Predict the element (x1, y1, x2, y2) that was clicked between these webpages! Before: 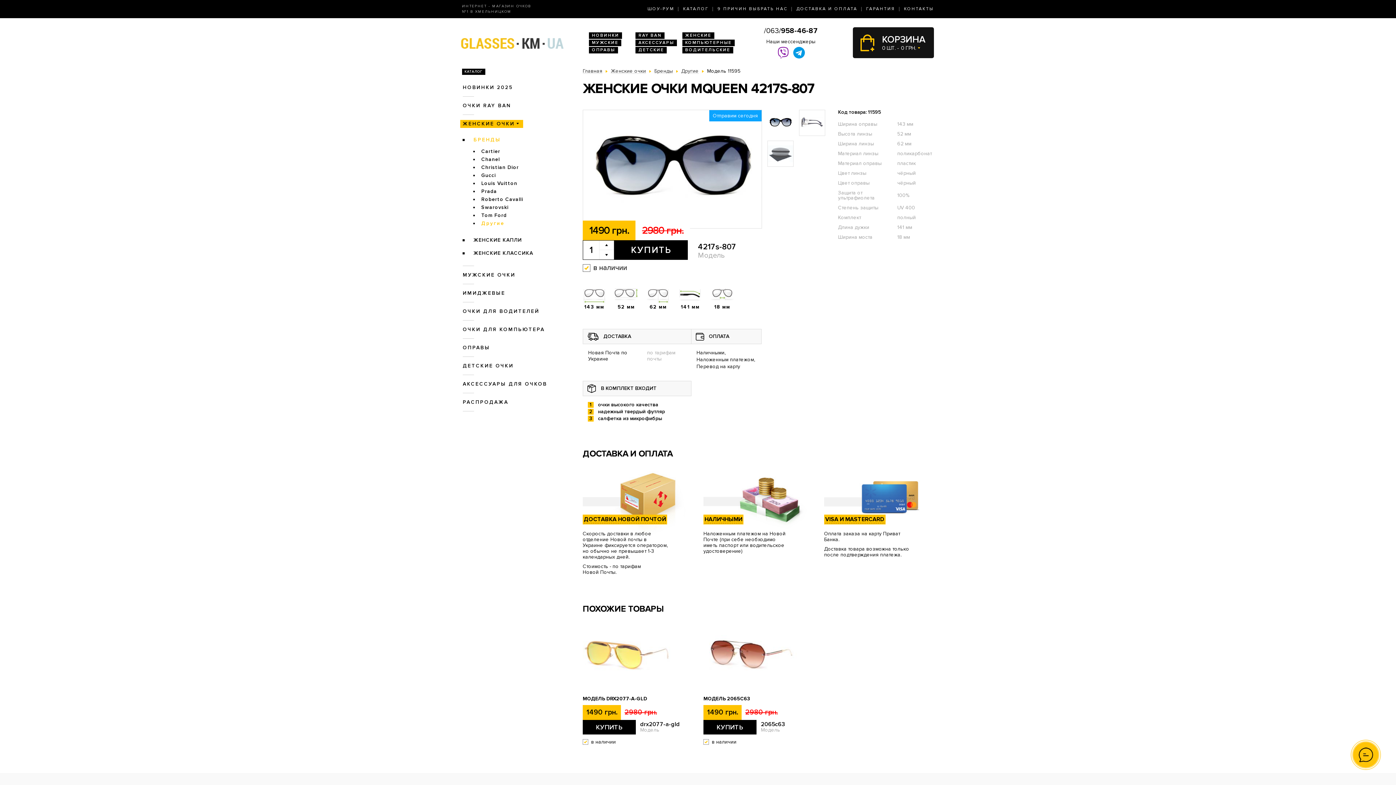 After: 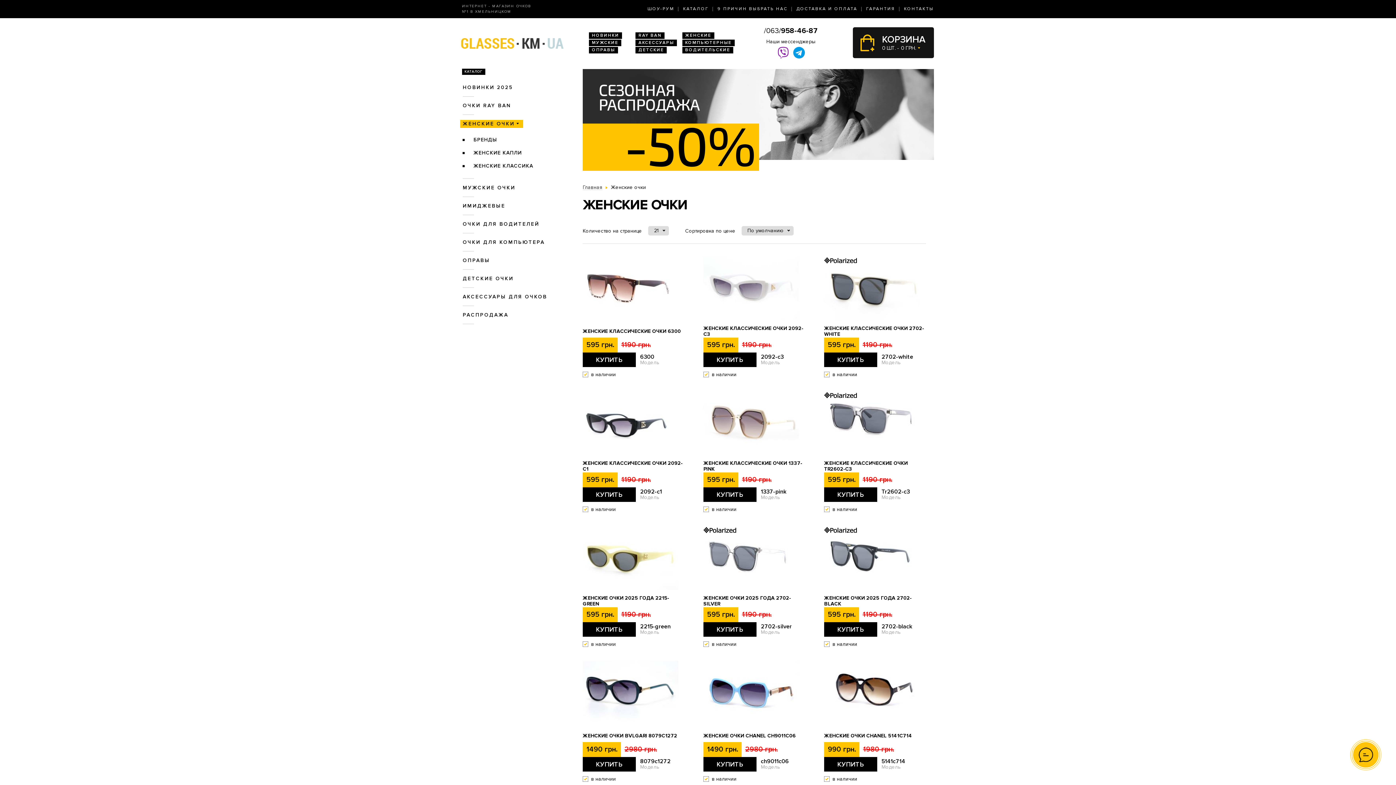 Action: bbox: (610, 68, 646, 73) label: Женские очки